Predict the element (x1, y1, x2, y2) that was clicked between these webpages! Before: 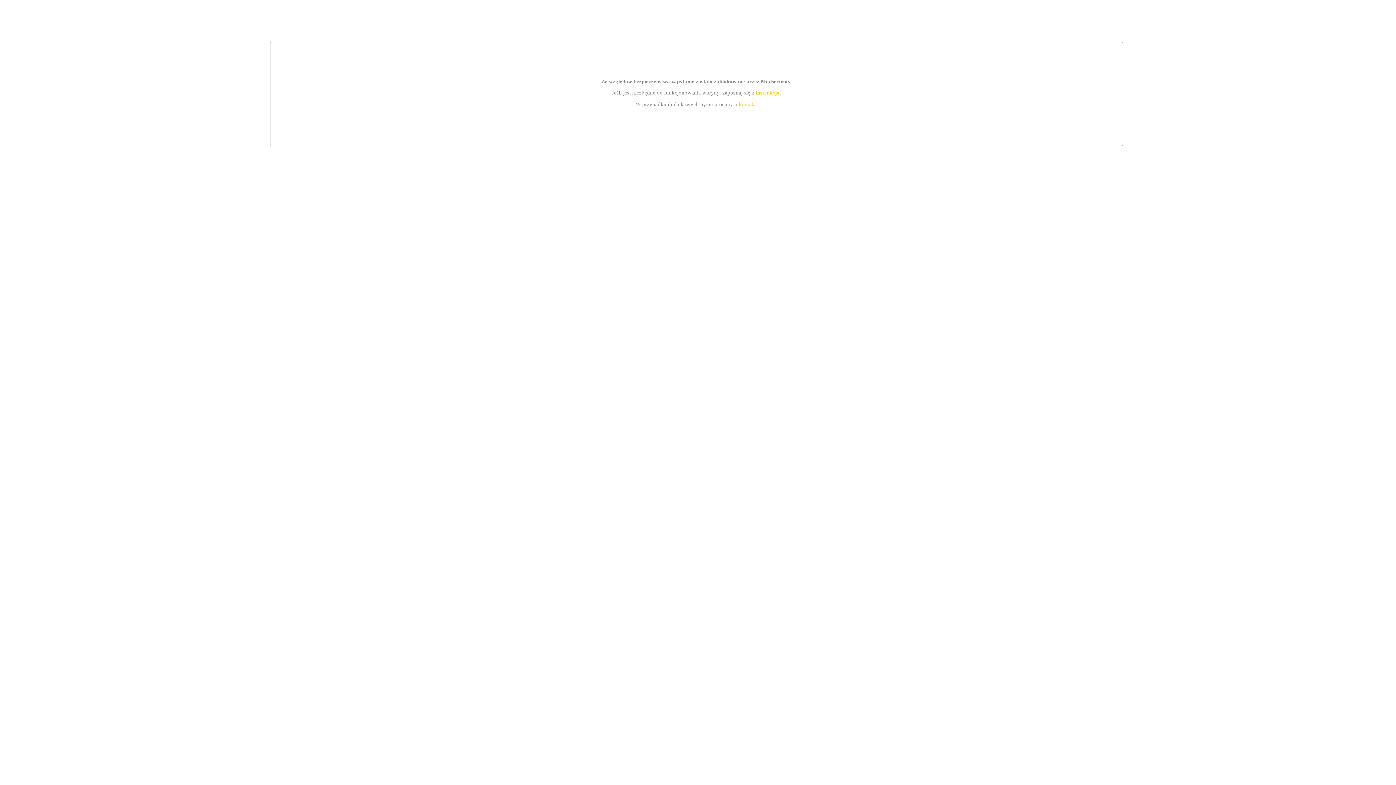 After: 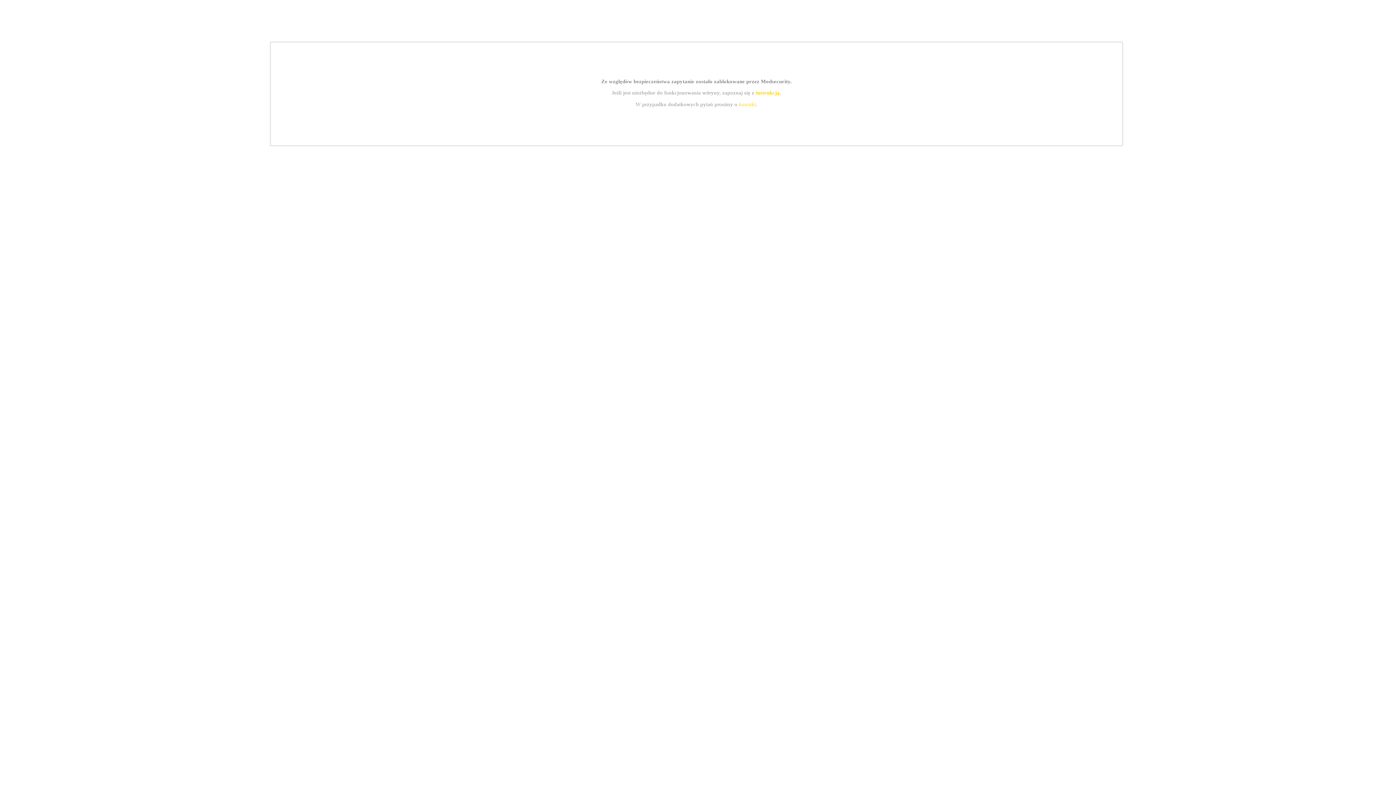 Action: label: kontakt bbox: (739, 101, 756, 107)